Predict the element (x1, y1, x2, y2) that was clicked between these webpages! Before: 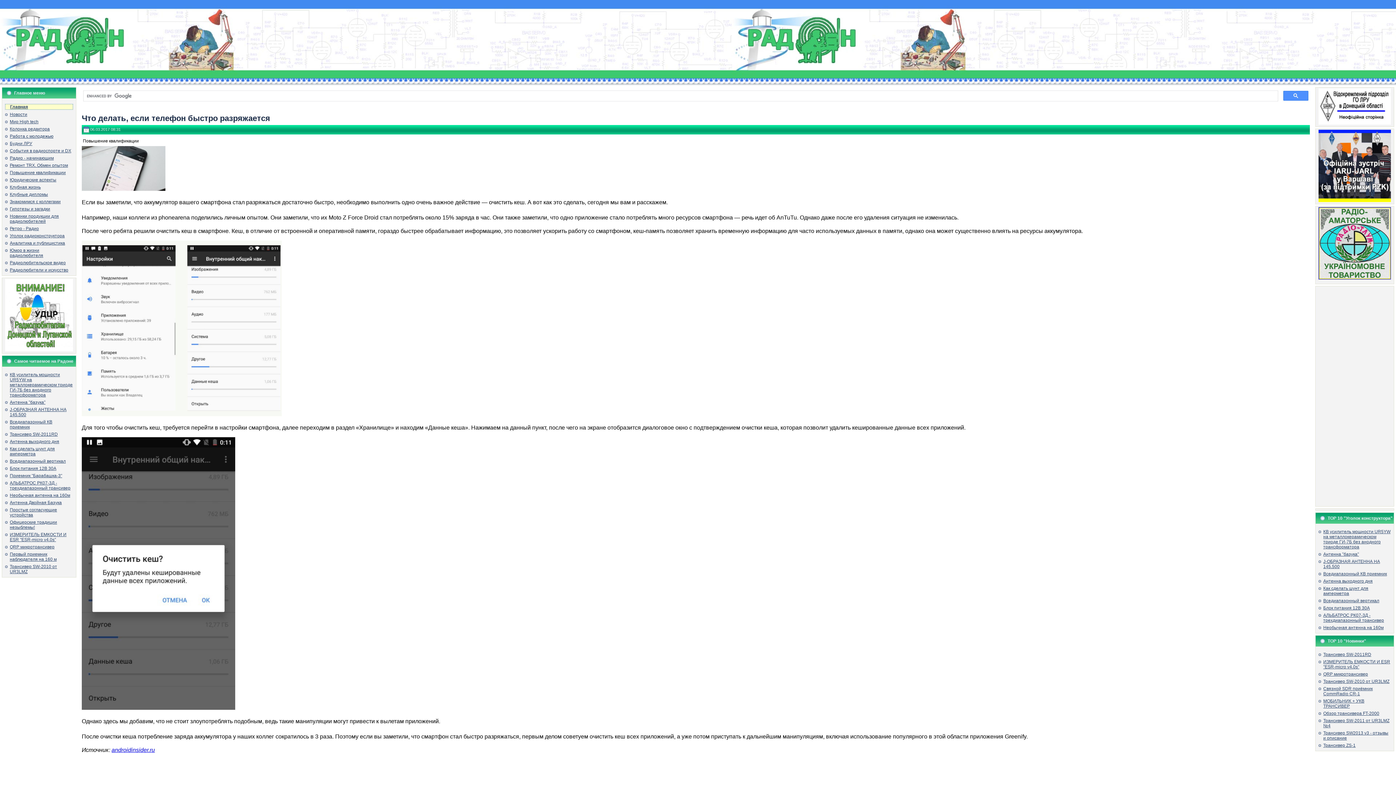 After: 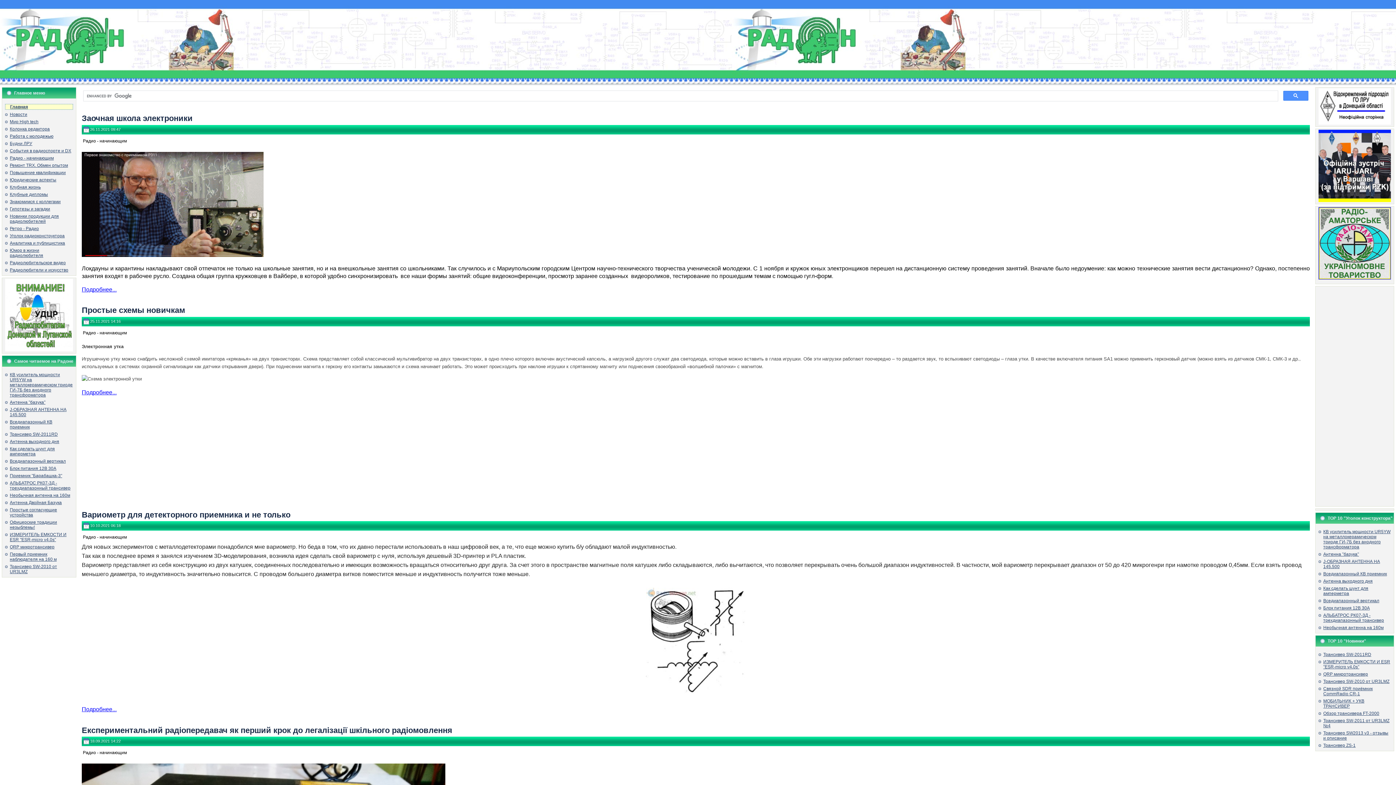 Action: label: Радио - начинающим bbox: (9, 155, 53, 160)